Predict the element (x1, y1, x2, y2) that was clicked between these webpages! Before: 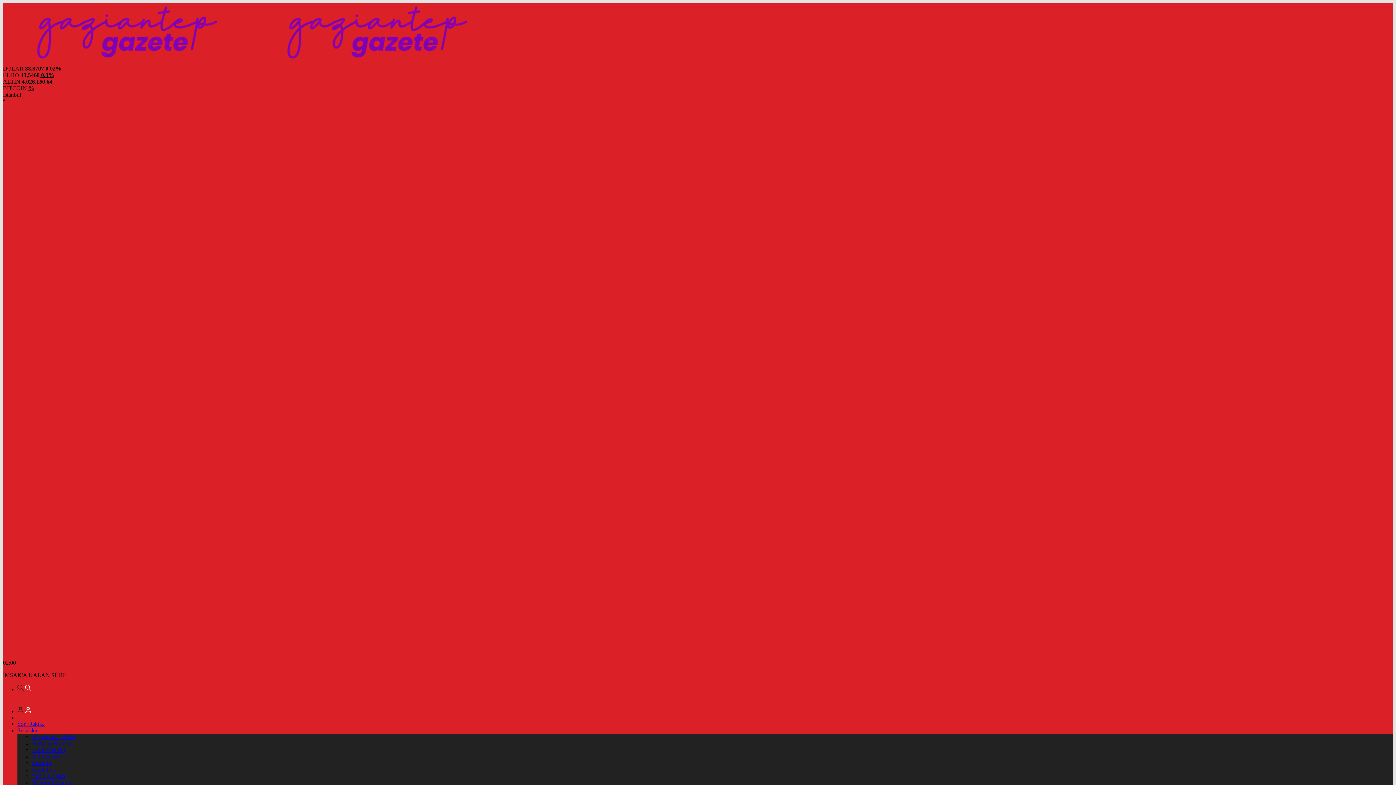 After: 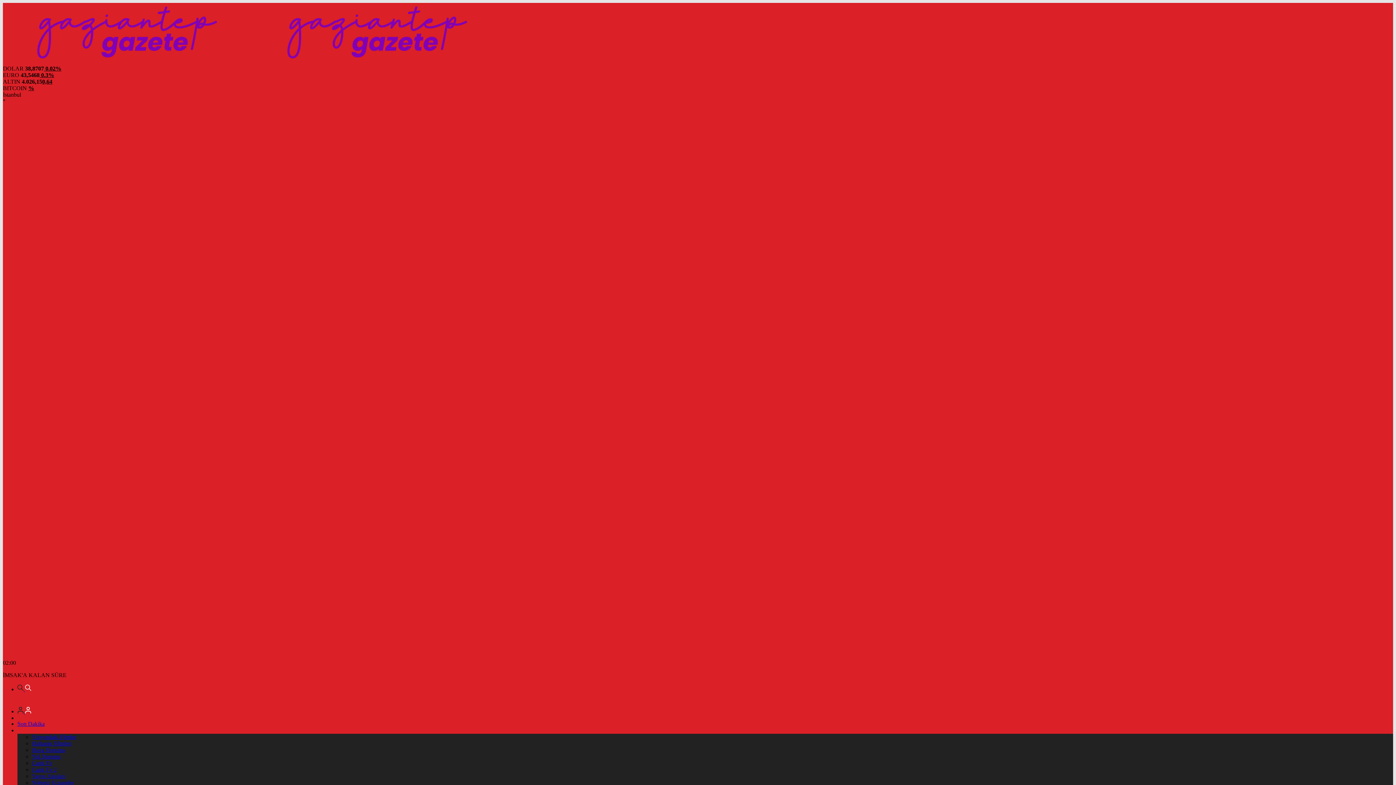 Action: bbox: (17, 727, 37, 733) label: Servisler